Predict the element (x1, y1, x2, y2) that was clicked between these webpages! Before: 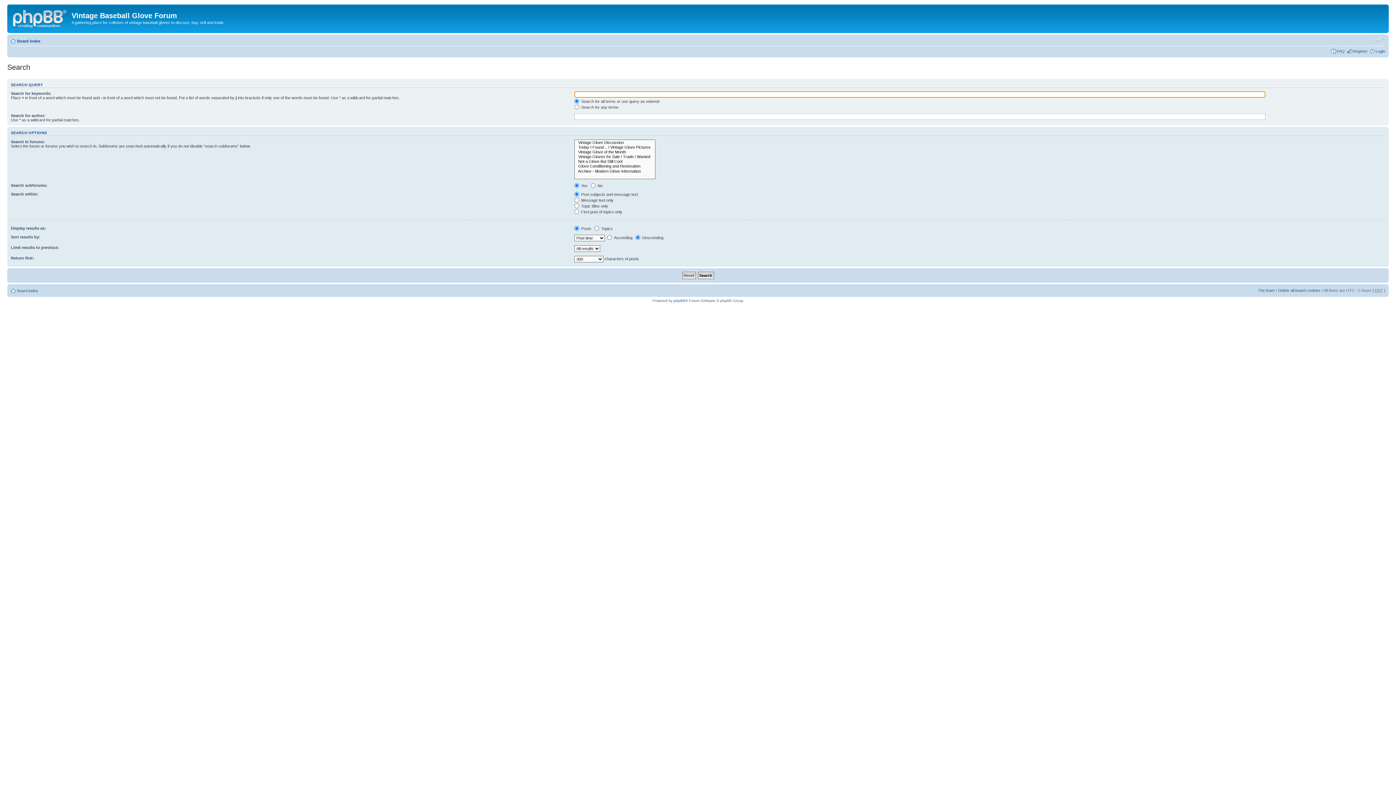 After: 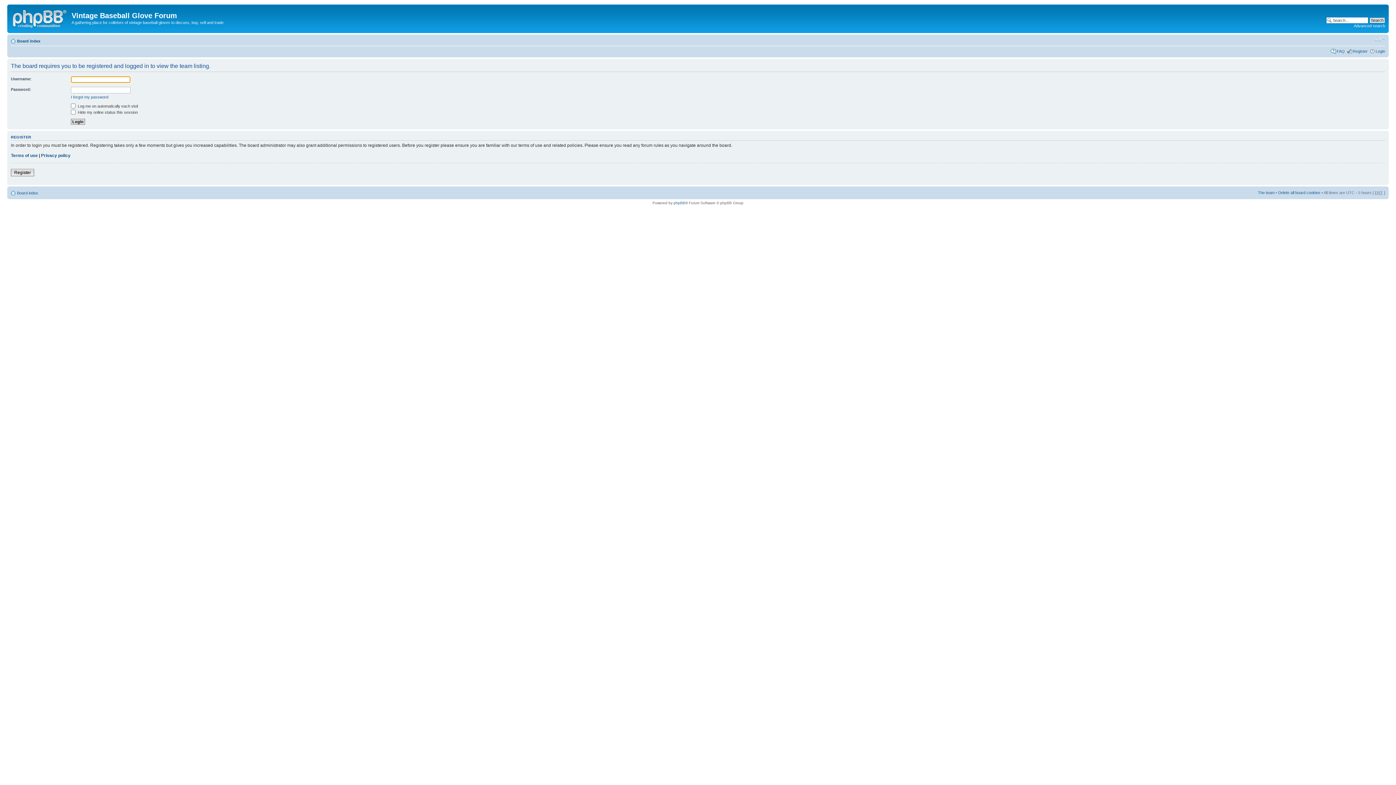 Action: bbox: (1258, 288, 1274, 292) label: The team